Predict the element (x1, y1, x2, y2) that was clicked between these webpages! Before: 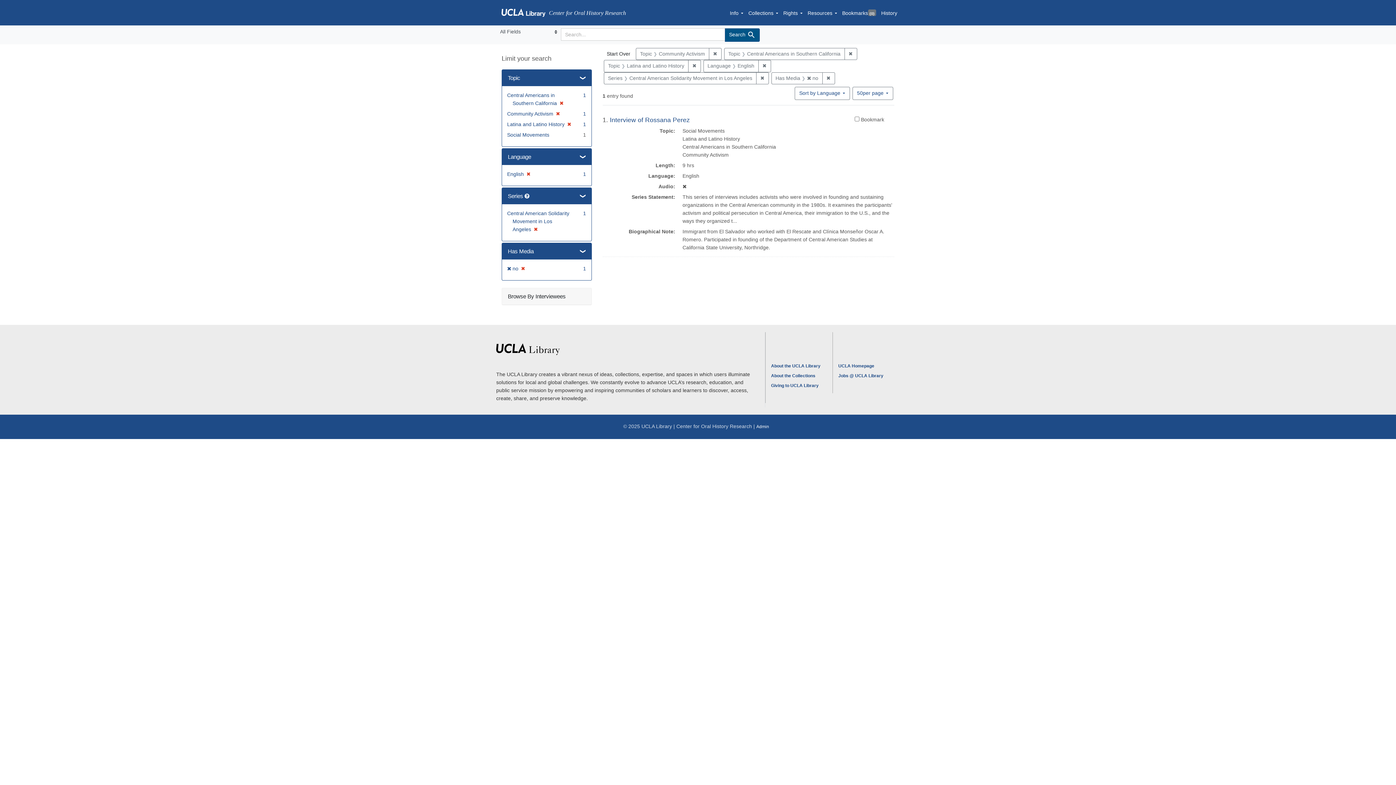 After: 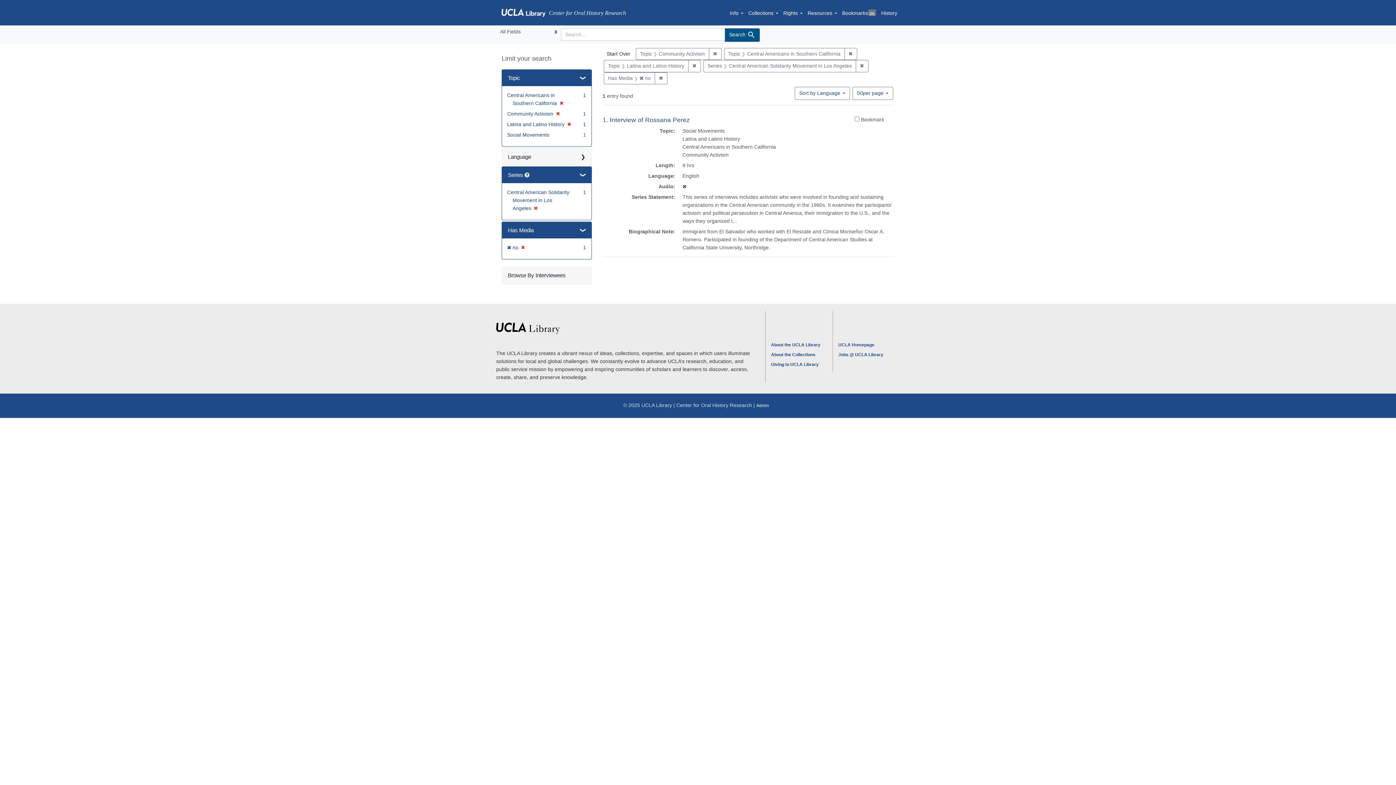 Action: label: ✖
[remove] bbox: (524, 171, 530, 176)